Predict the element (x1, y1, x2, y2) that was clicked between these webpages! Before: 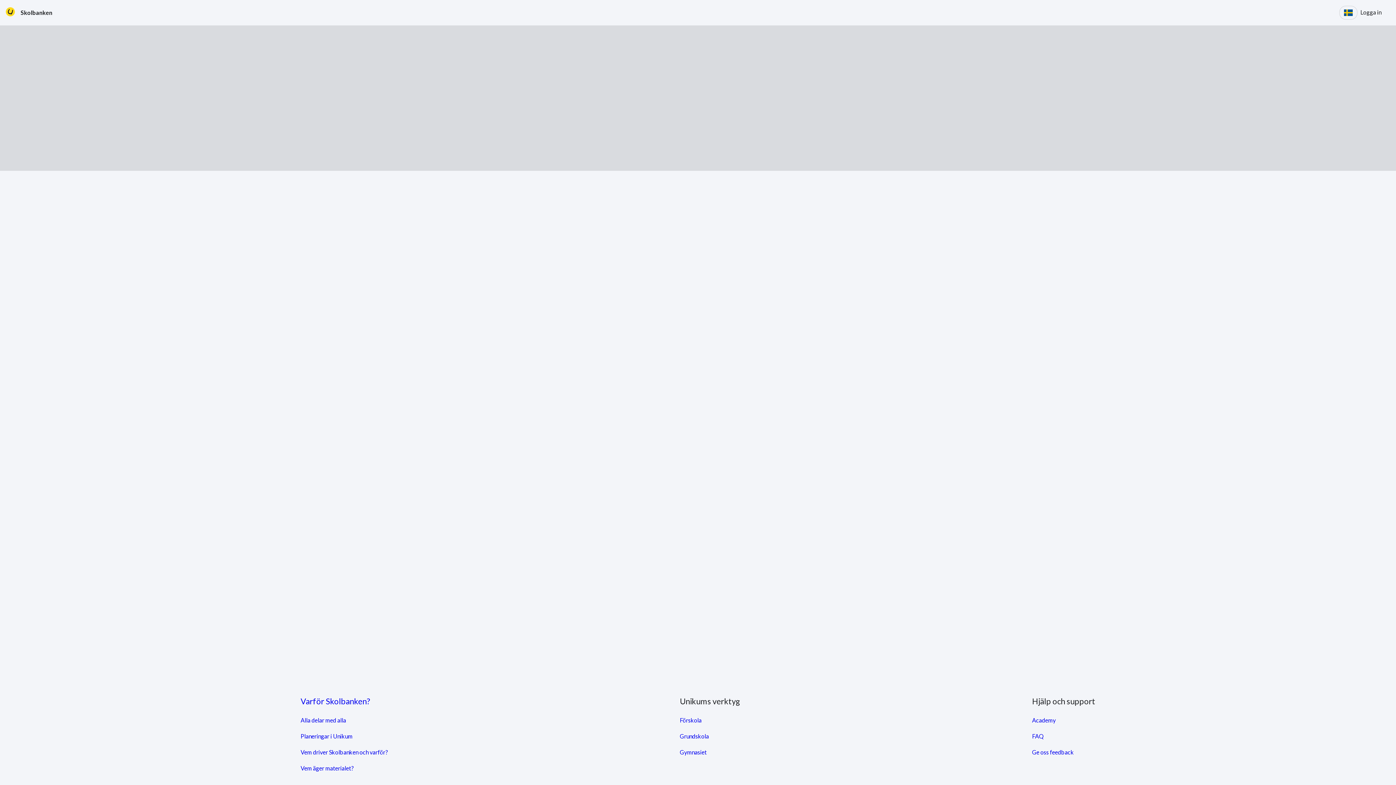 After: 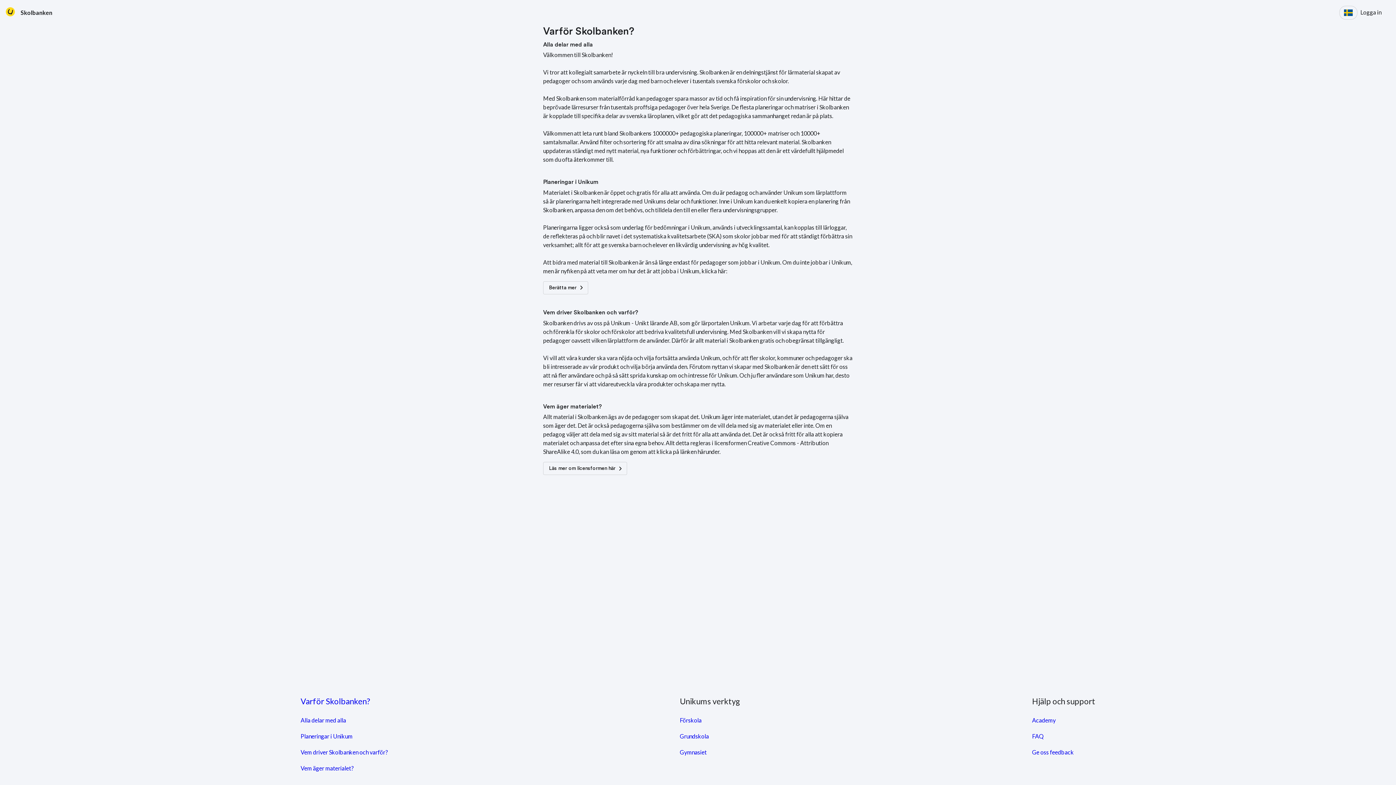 Action: bbox: (300, 696, 370, 706) label: Varför Skolbanken?